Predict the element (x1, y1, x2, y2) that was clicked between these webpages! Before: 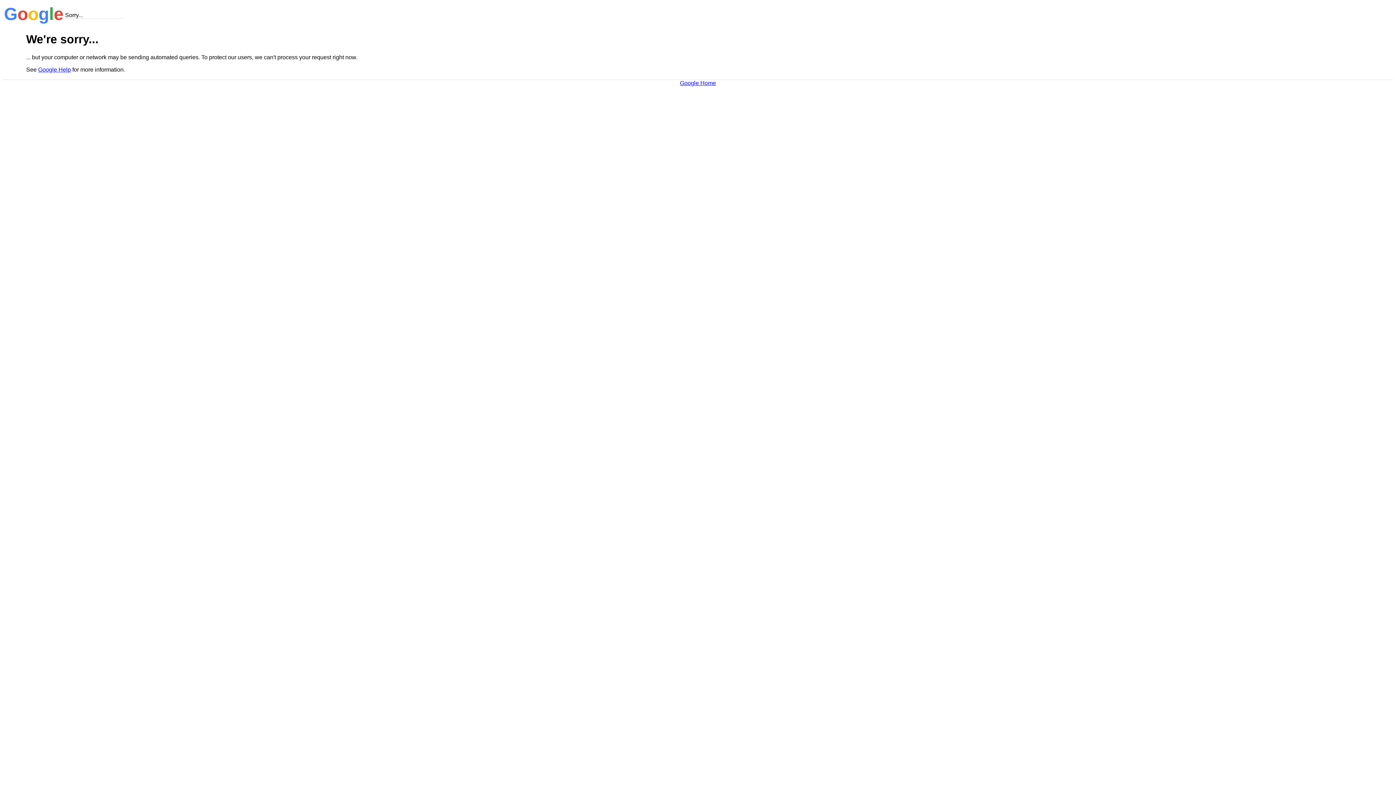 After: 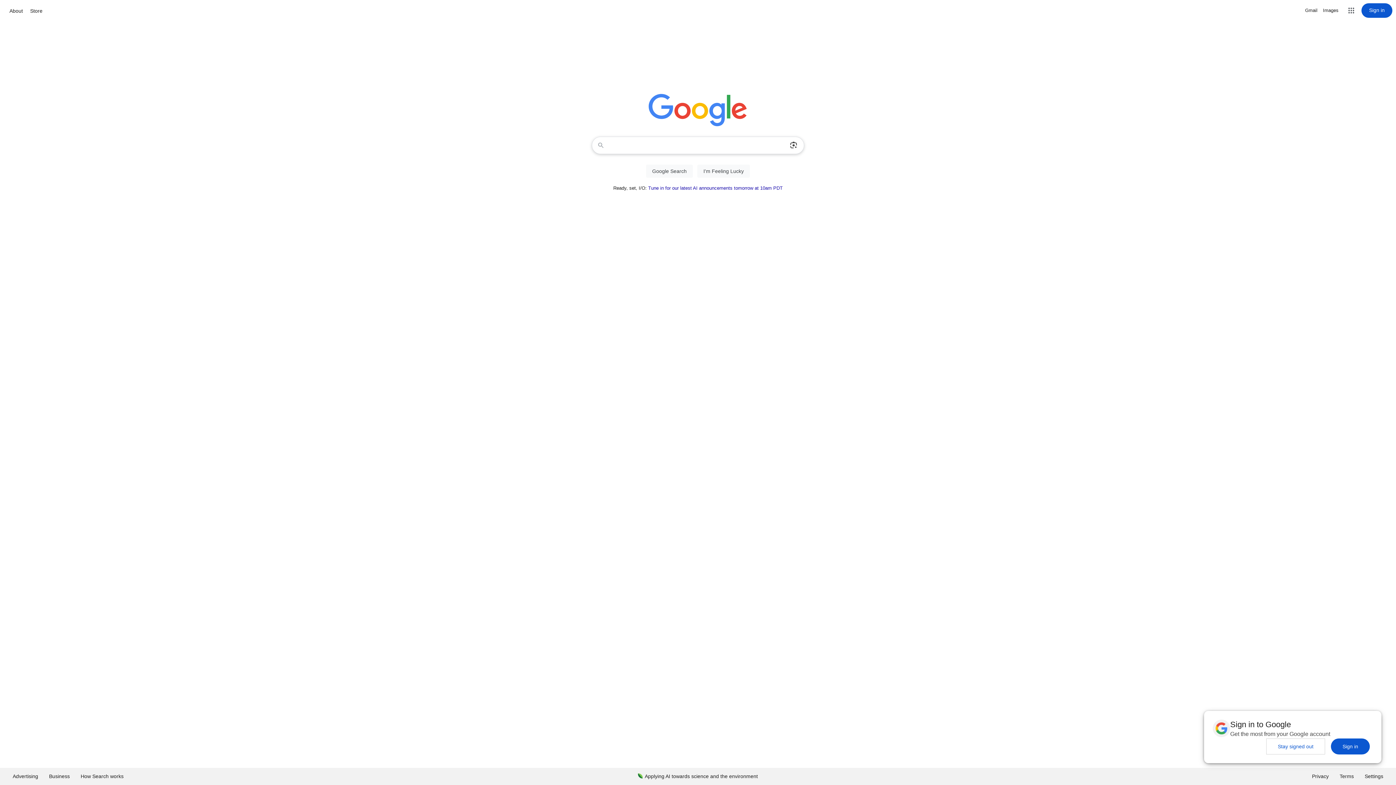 Action: label: Google Home bbox: (680, 79, 716, 86)